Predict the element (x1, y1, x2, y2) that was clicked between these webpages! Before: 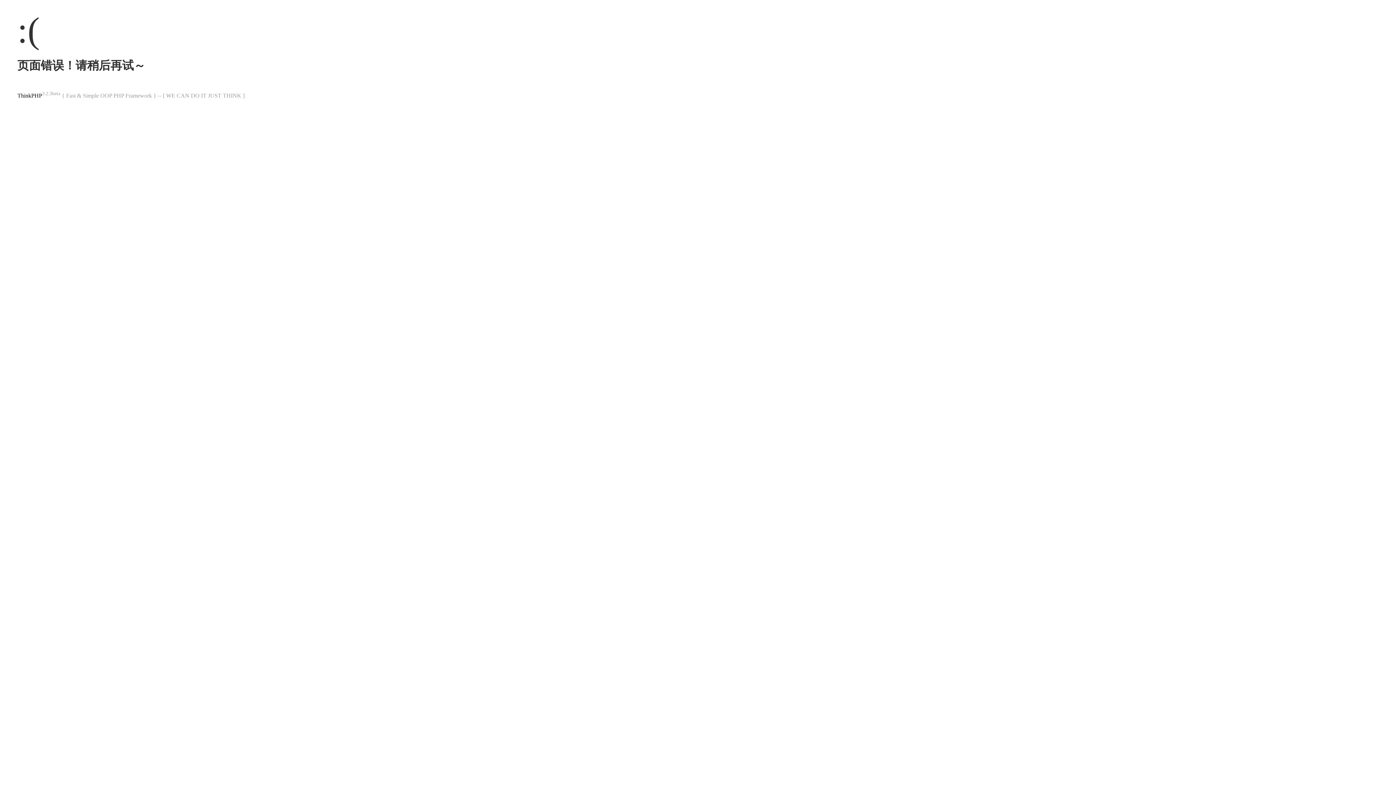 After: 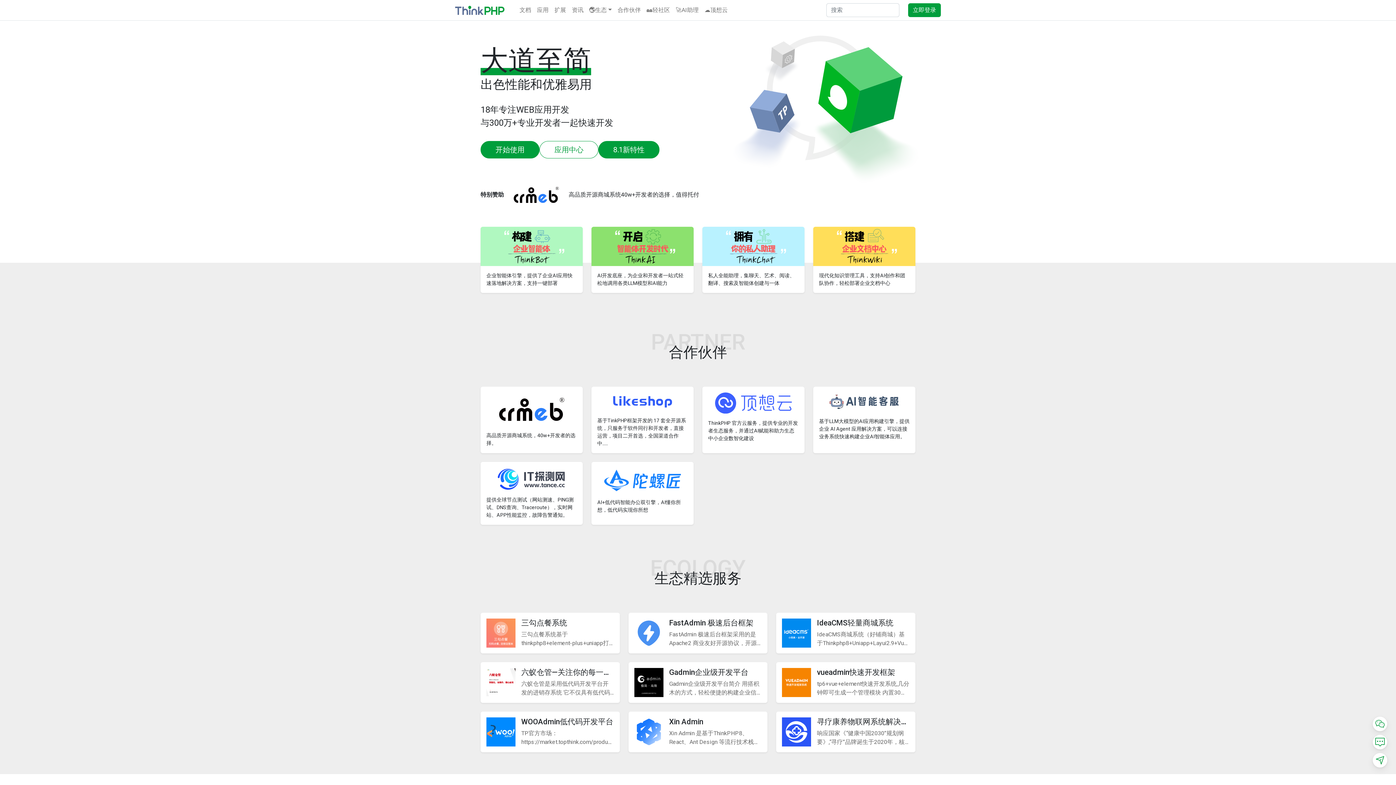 Action: label: ThinkPHP bbox: (17, 92, 42, 98)